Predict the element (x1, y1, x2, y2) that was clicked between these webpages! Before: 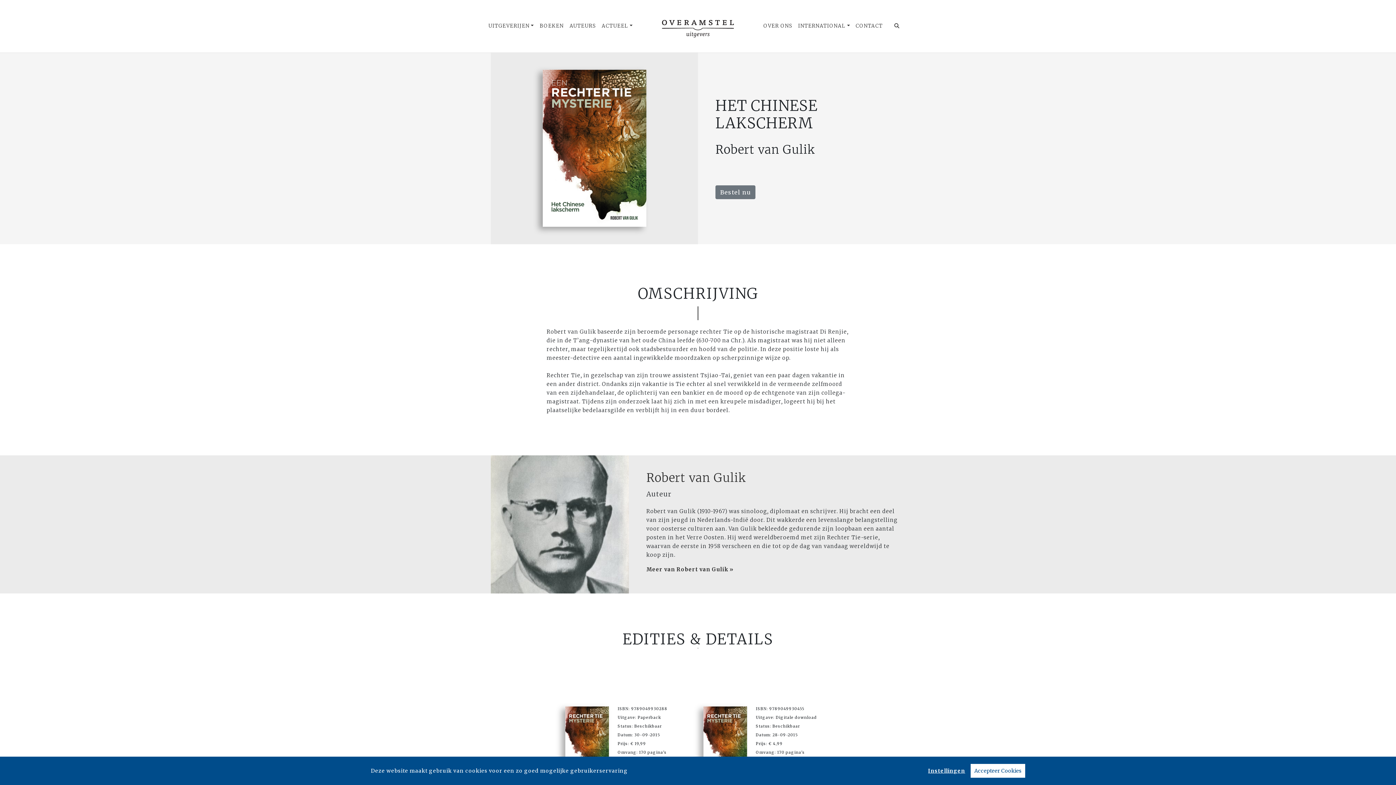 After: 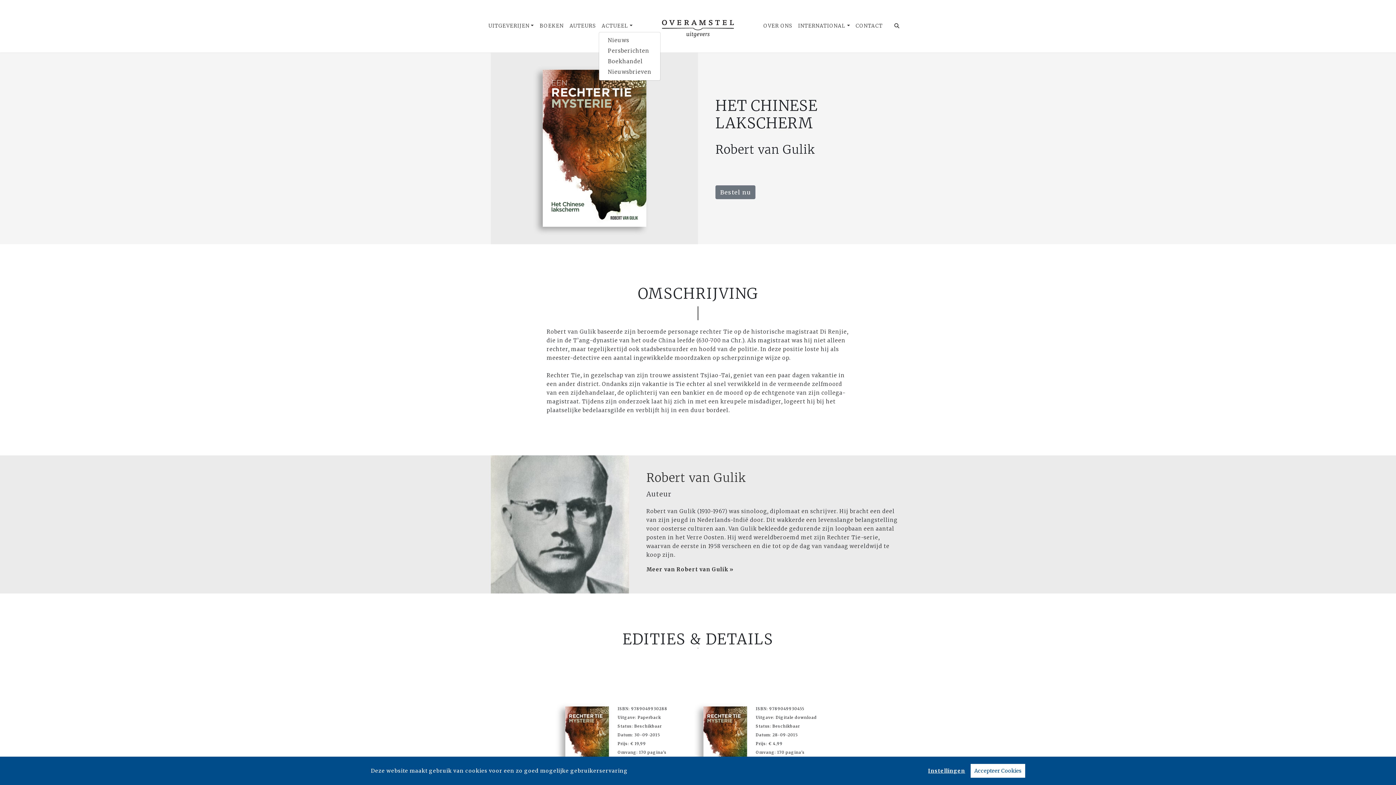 Action: bbox: (598, 19, 635, 32) label: ACTUEEL